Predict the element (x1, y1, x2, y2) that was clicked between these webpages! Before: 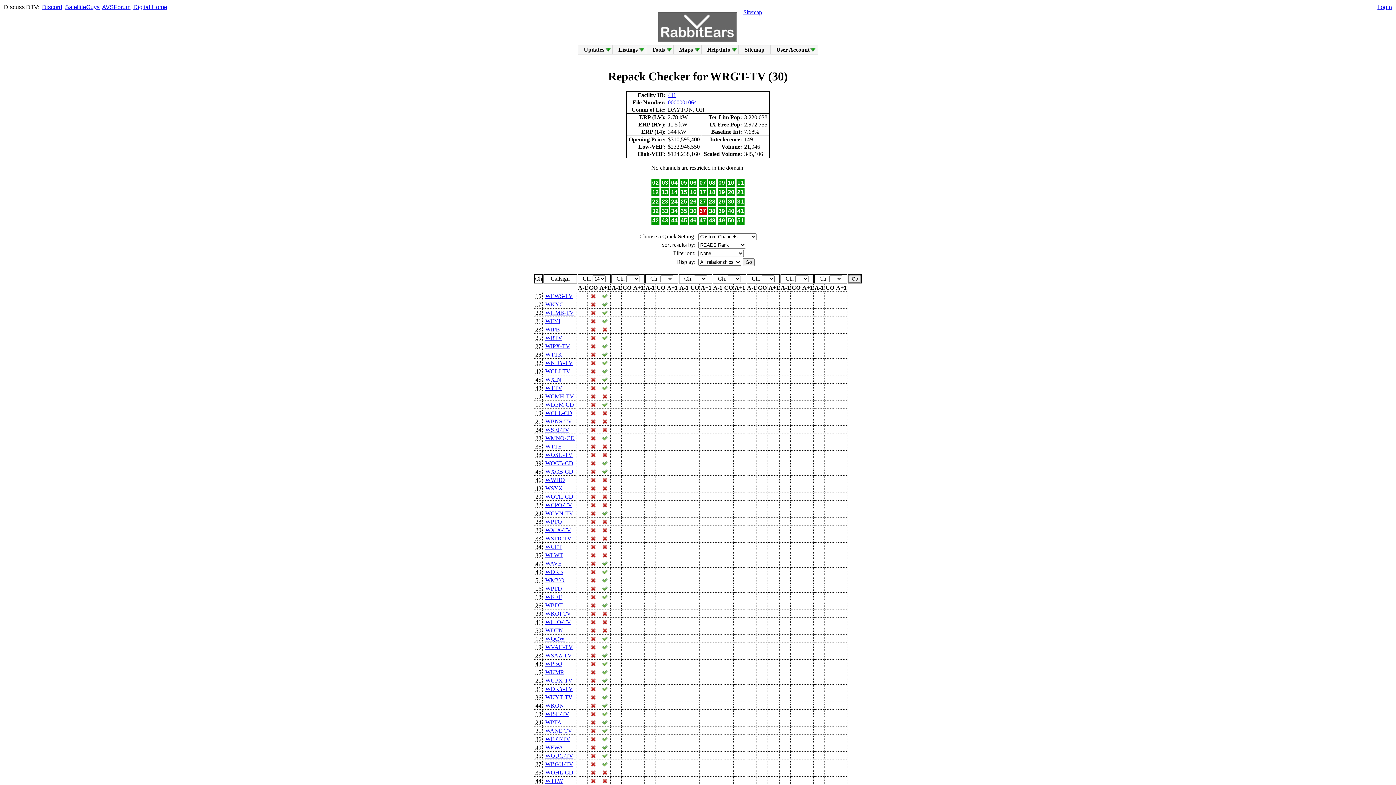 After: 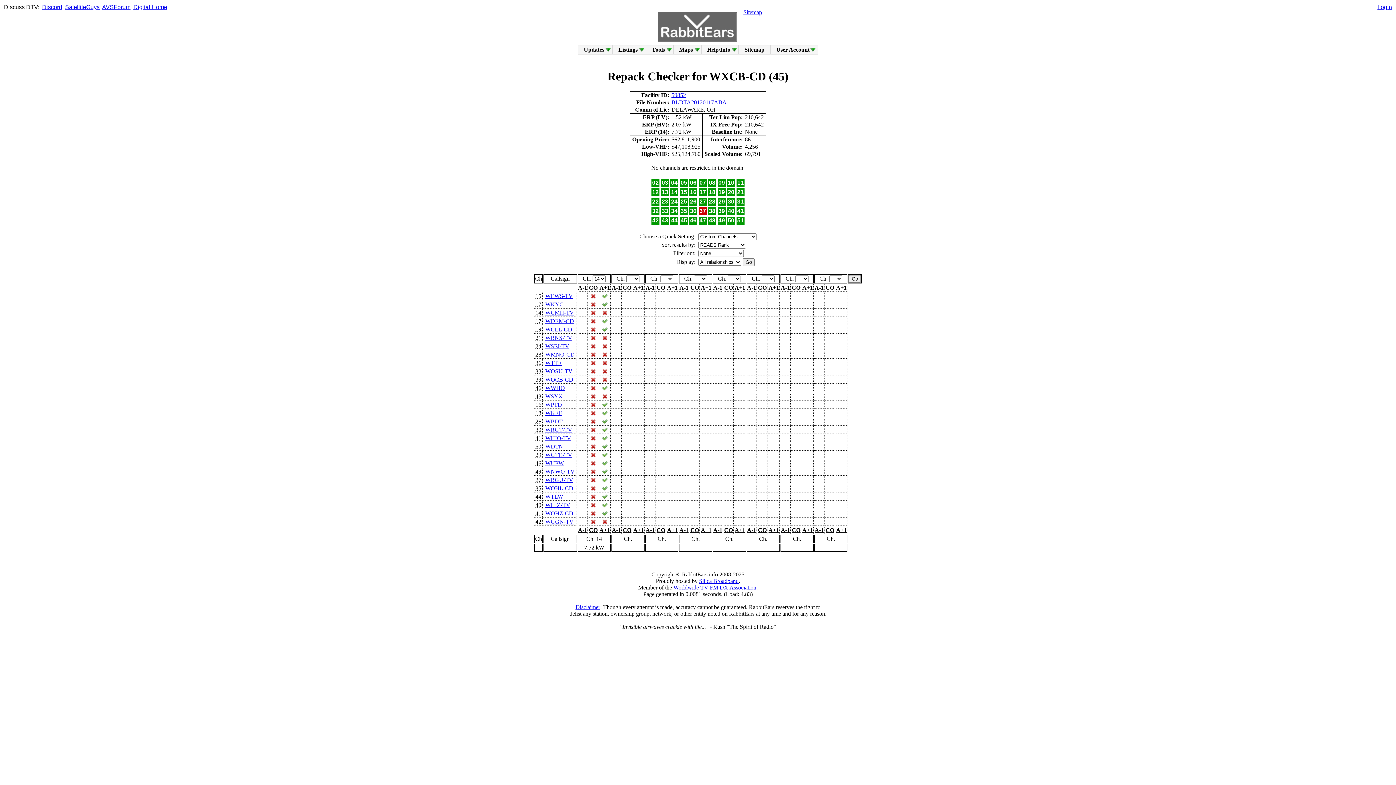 Action: label: WXCB-CD bbox: (545, 468, 573, 474)